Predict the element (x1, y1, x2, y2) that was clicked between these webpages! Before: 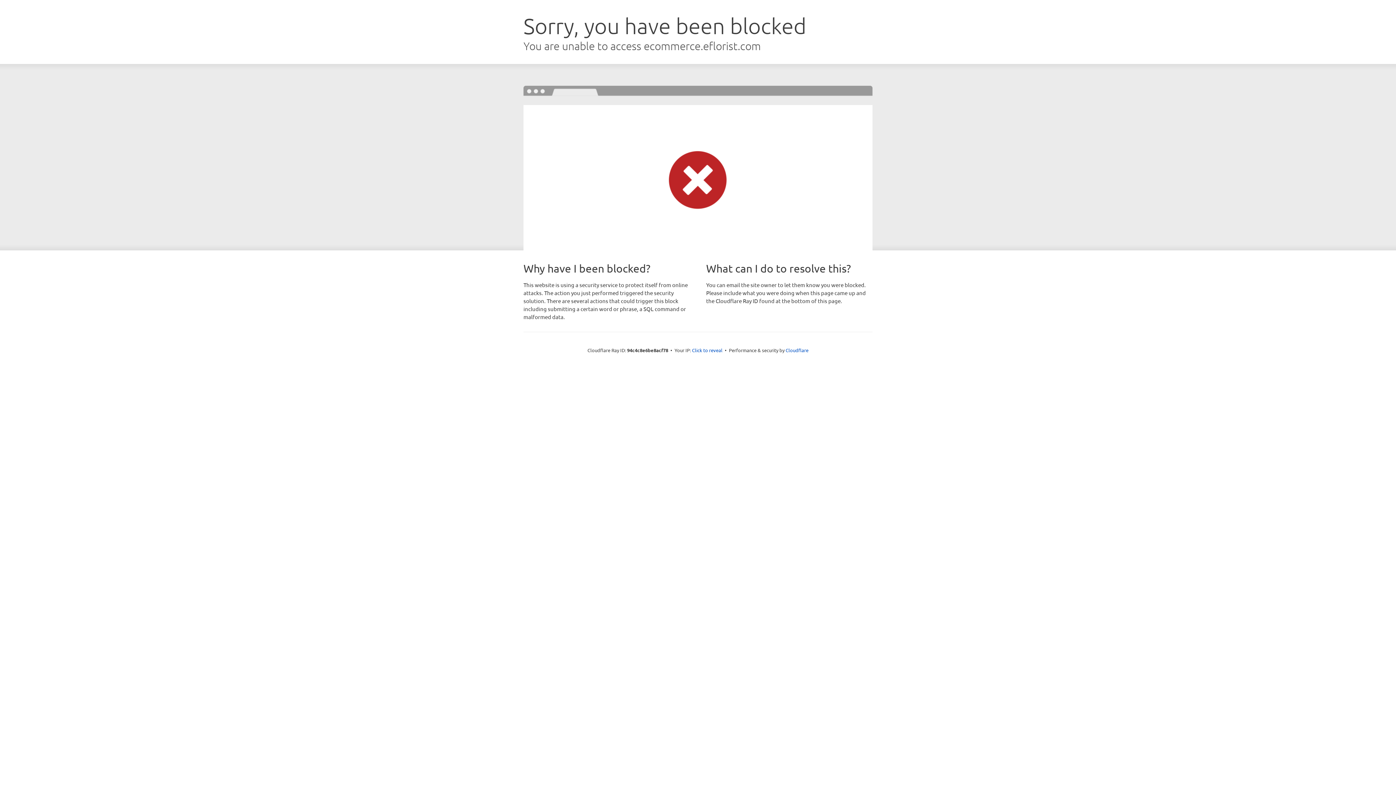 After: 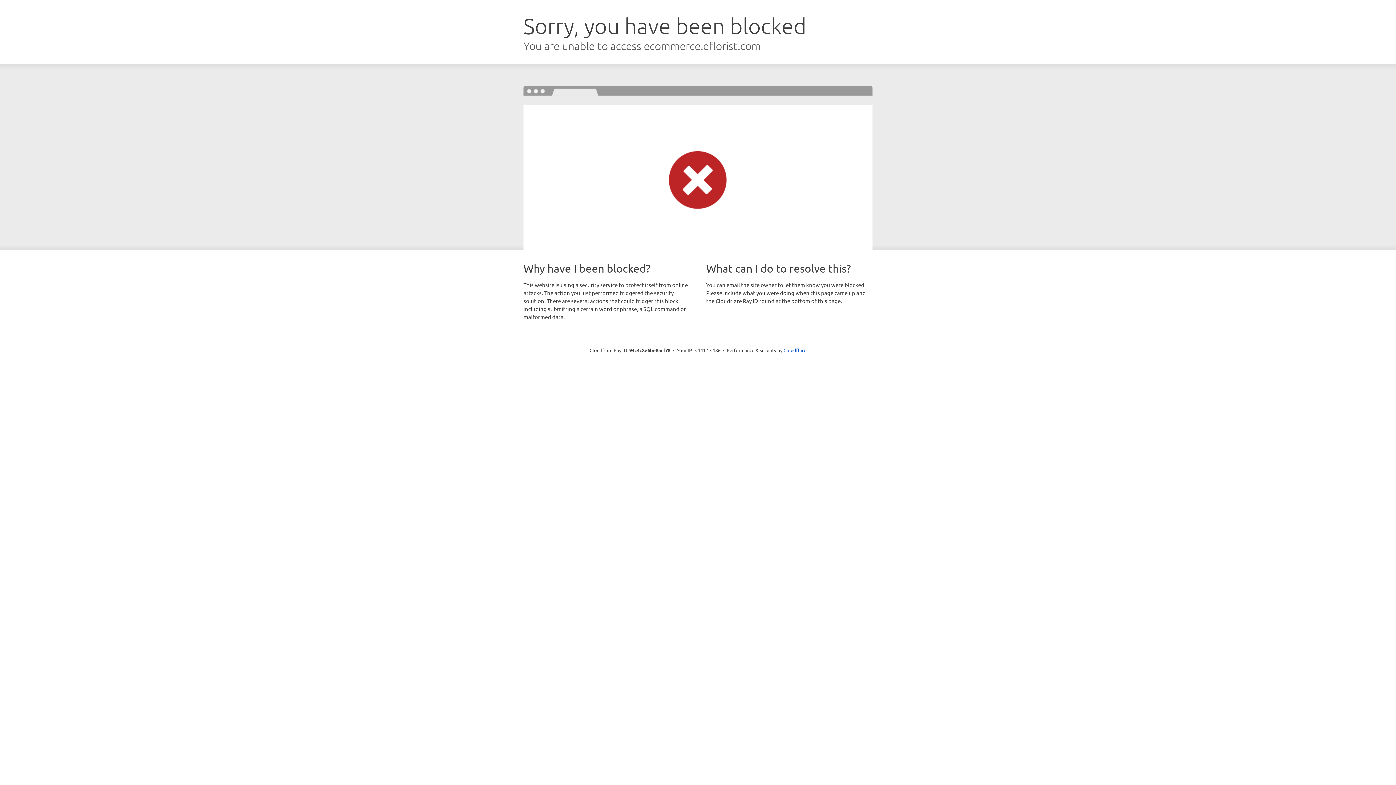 Action: label: Click to reveal bbox: (692, 346, 722, 353)